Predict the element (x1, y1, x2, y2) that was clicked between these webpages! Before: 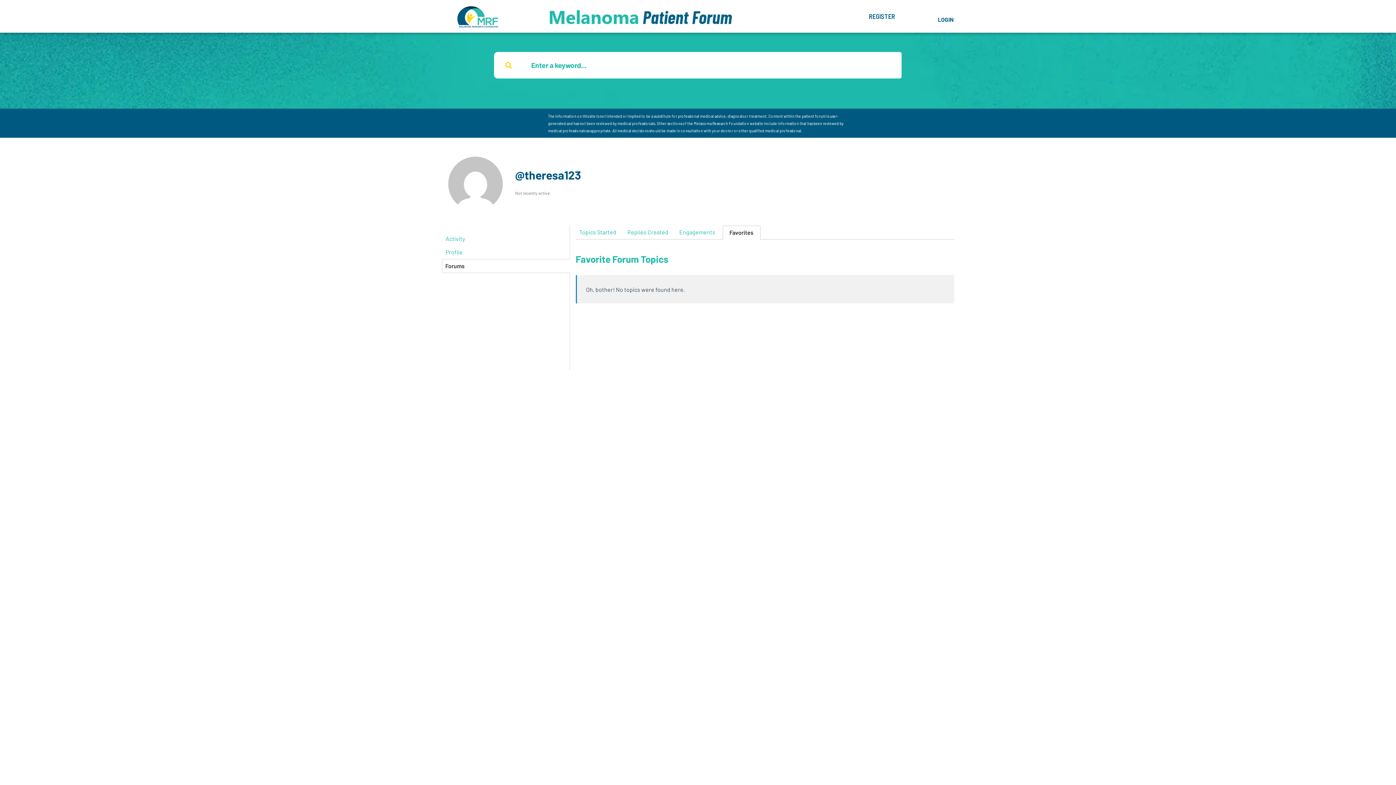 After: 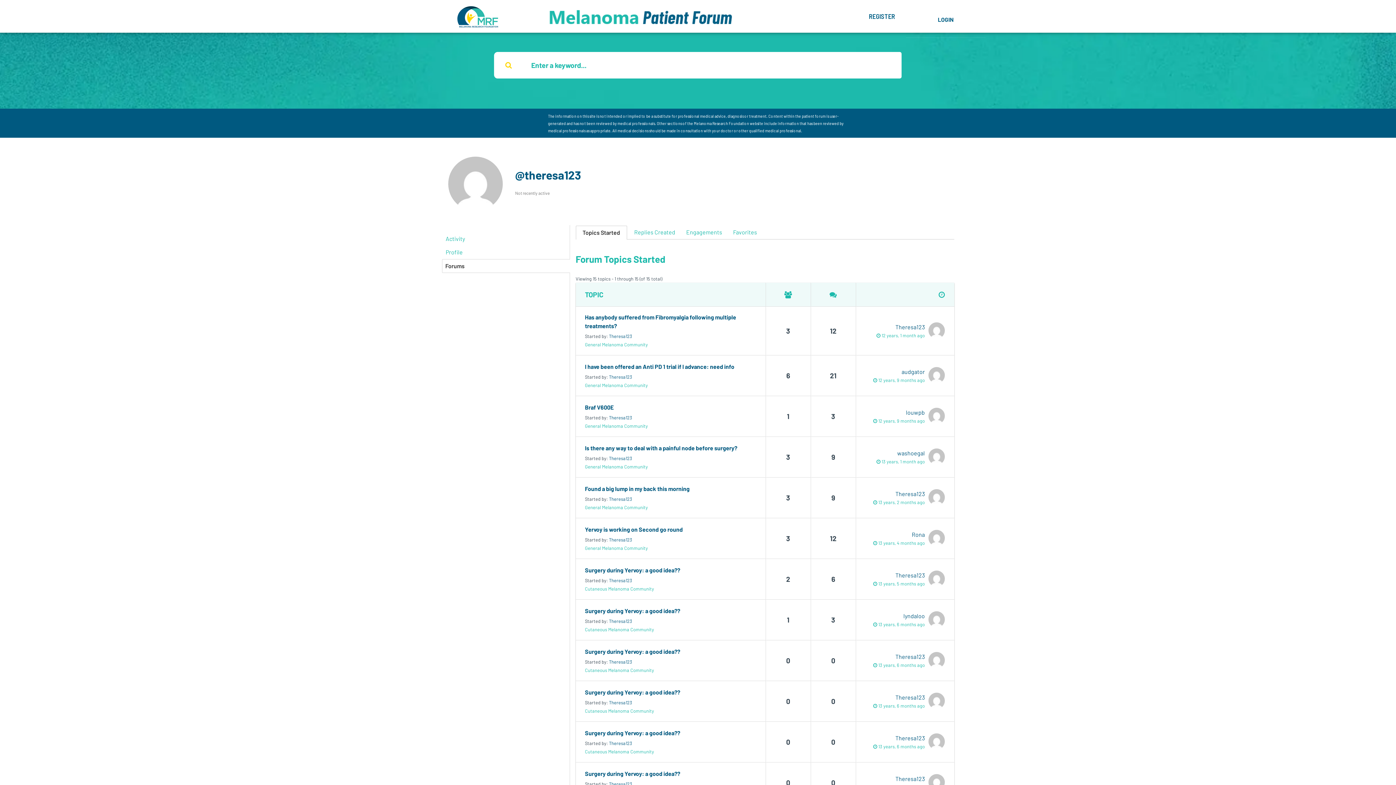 Action: bbox: (575, 225, 620, 238) label: Topics Started